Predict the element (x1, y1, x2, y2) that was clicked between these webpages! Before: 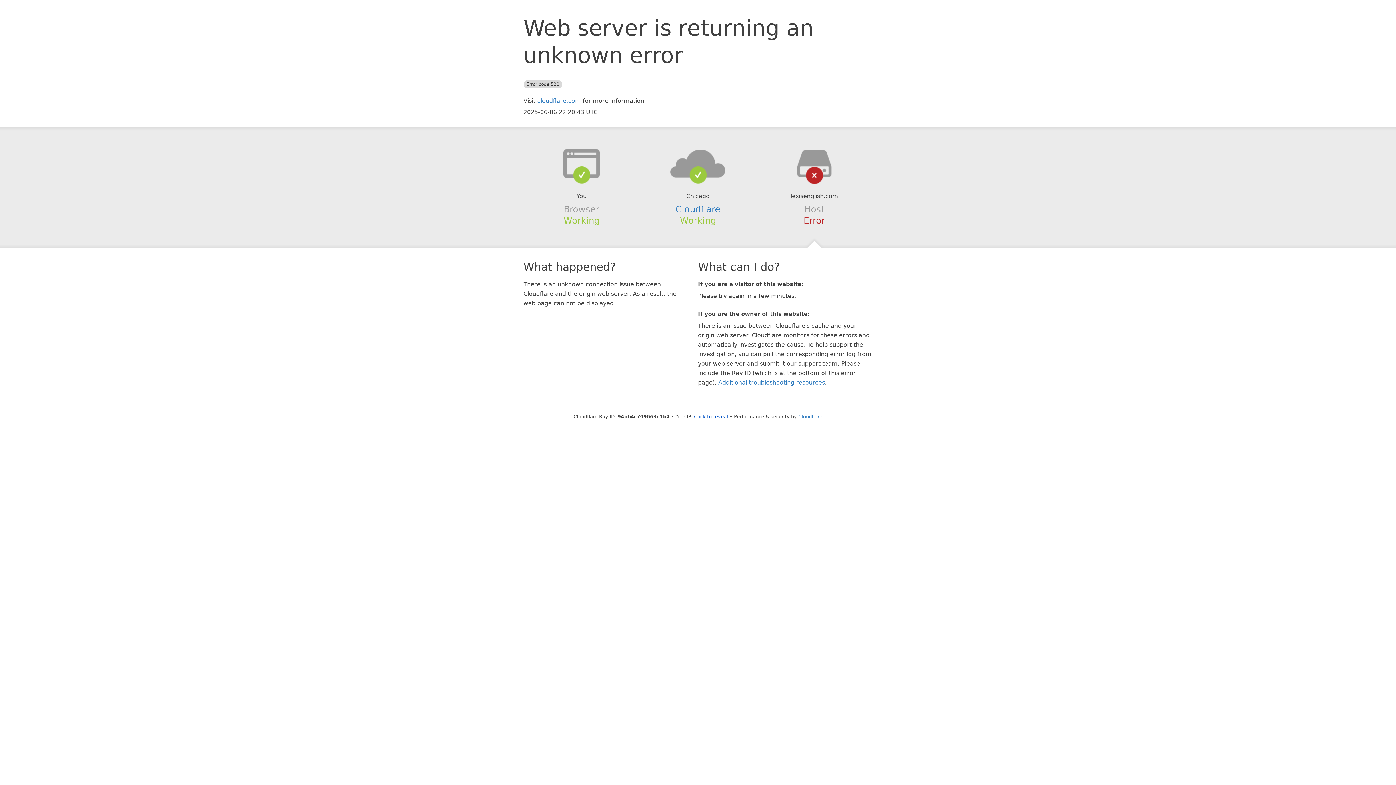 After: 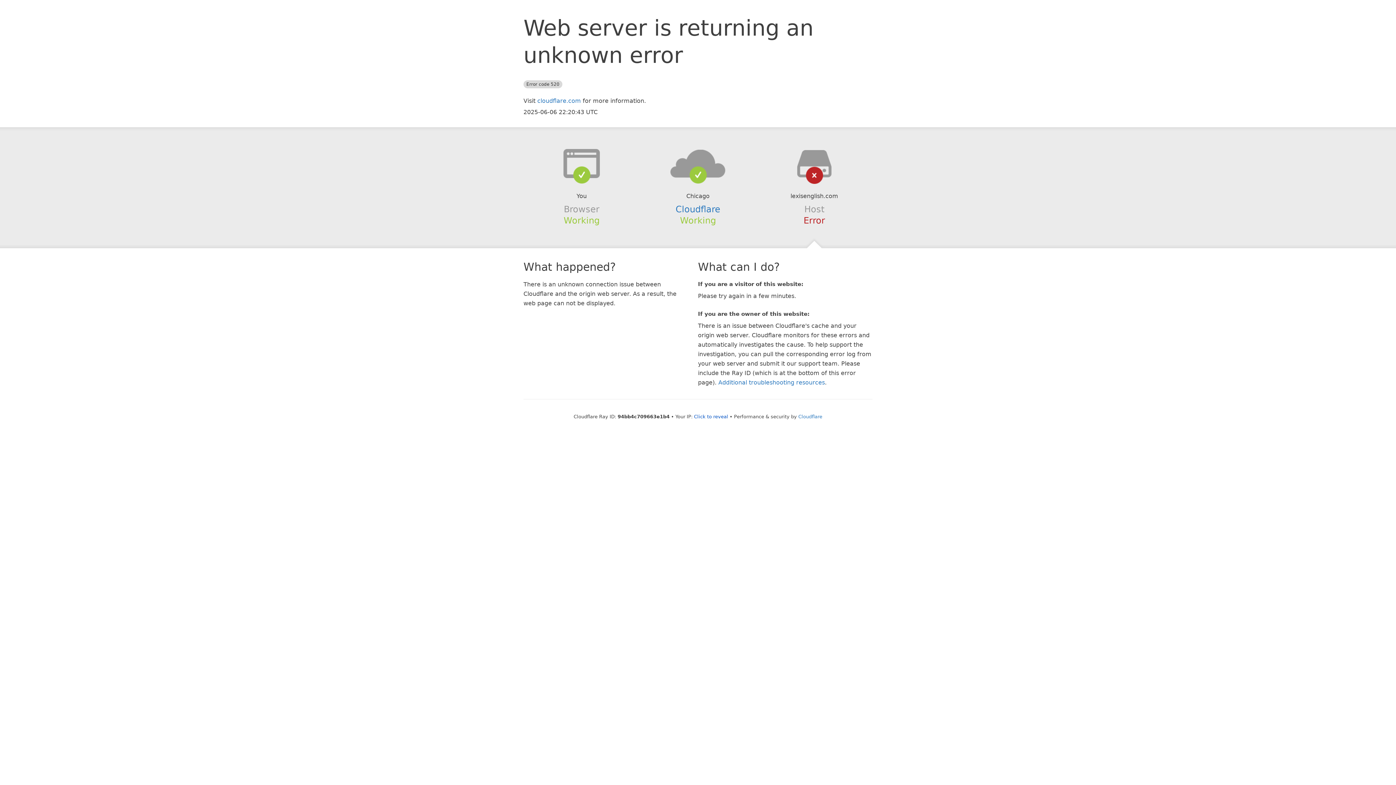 Action: bbox: (639, 148, 756, 178)